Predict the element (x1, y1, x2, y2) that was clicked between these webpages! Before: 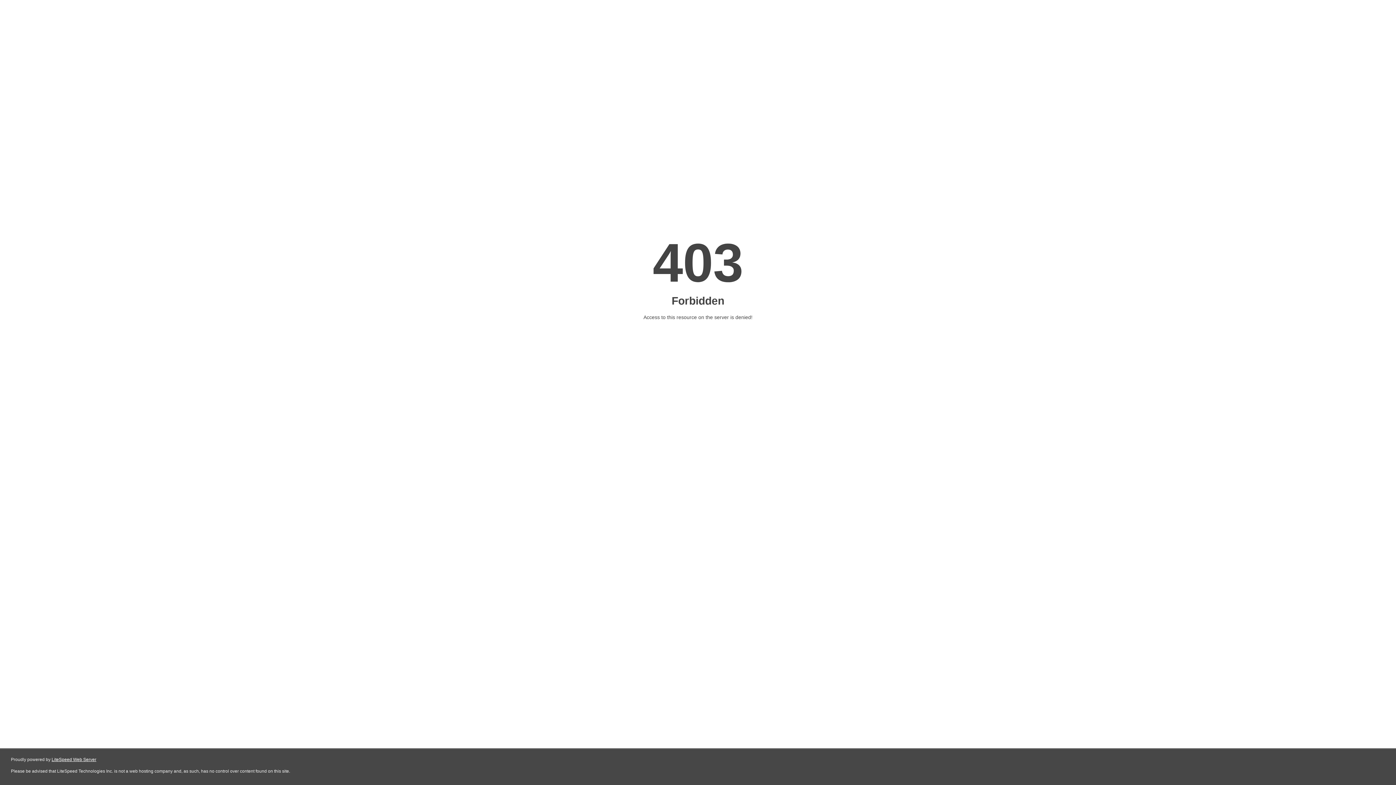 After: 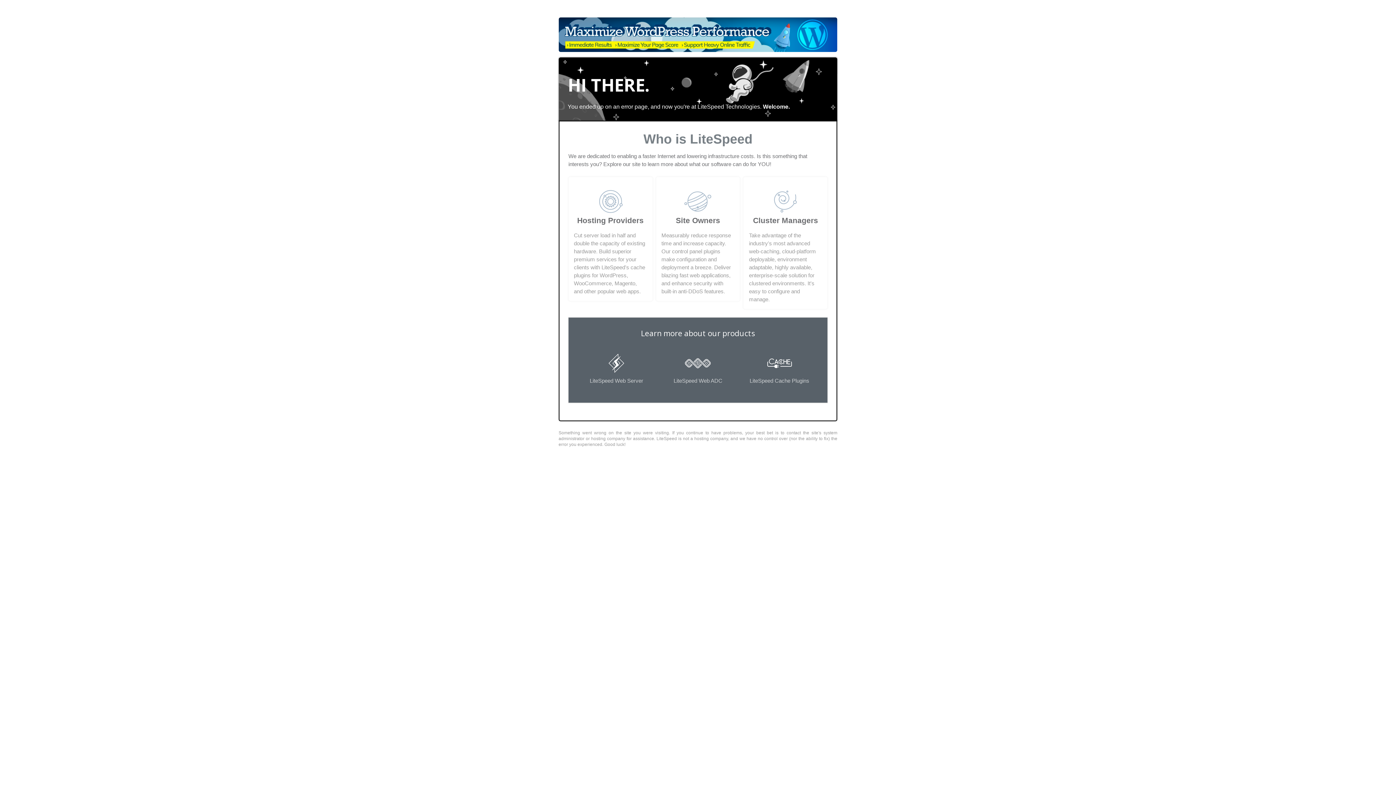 Action: label: LiteSpeed Web Server bbox: (51, 757, 96, 762)